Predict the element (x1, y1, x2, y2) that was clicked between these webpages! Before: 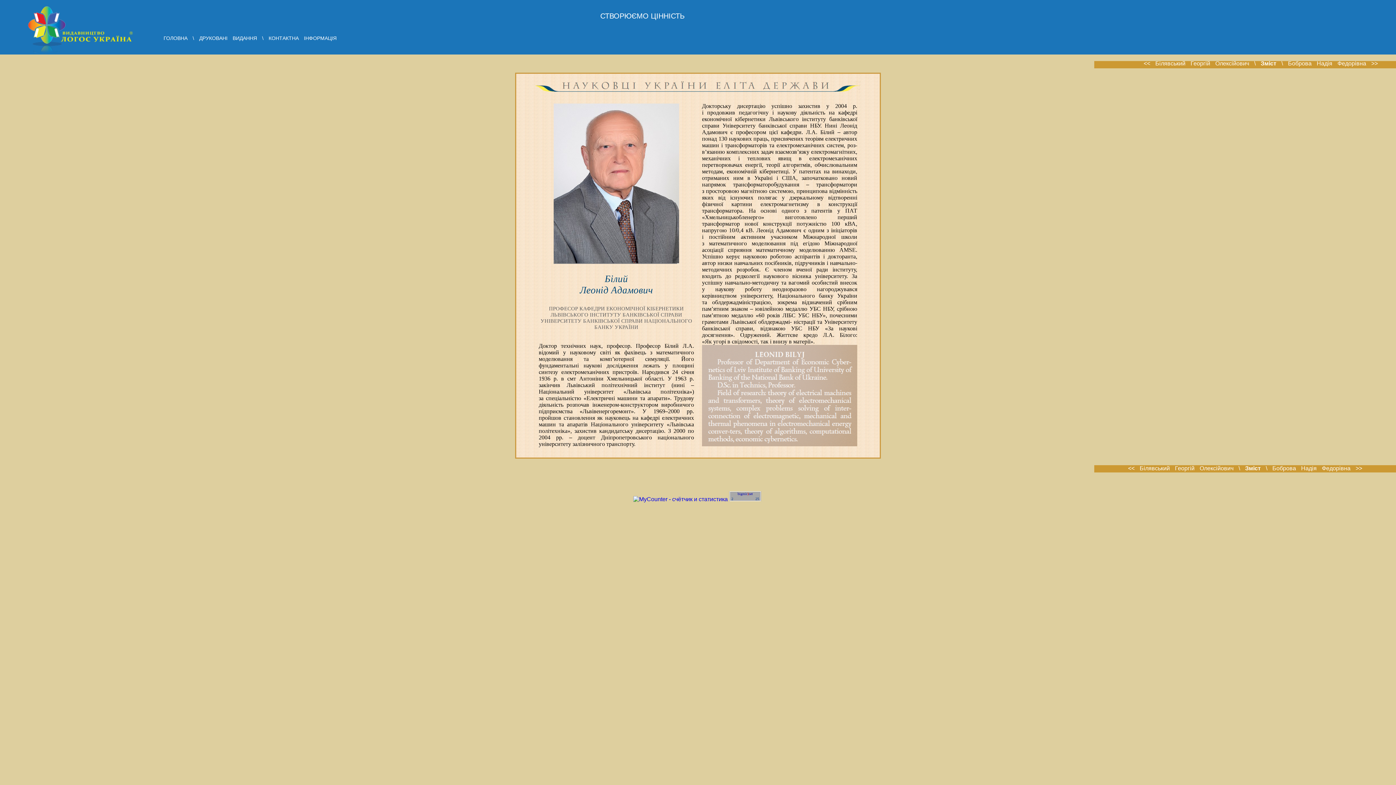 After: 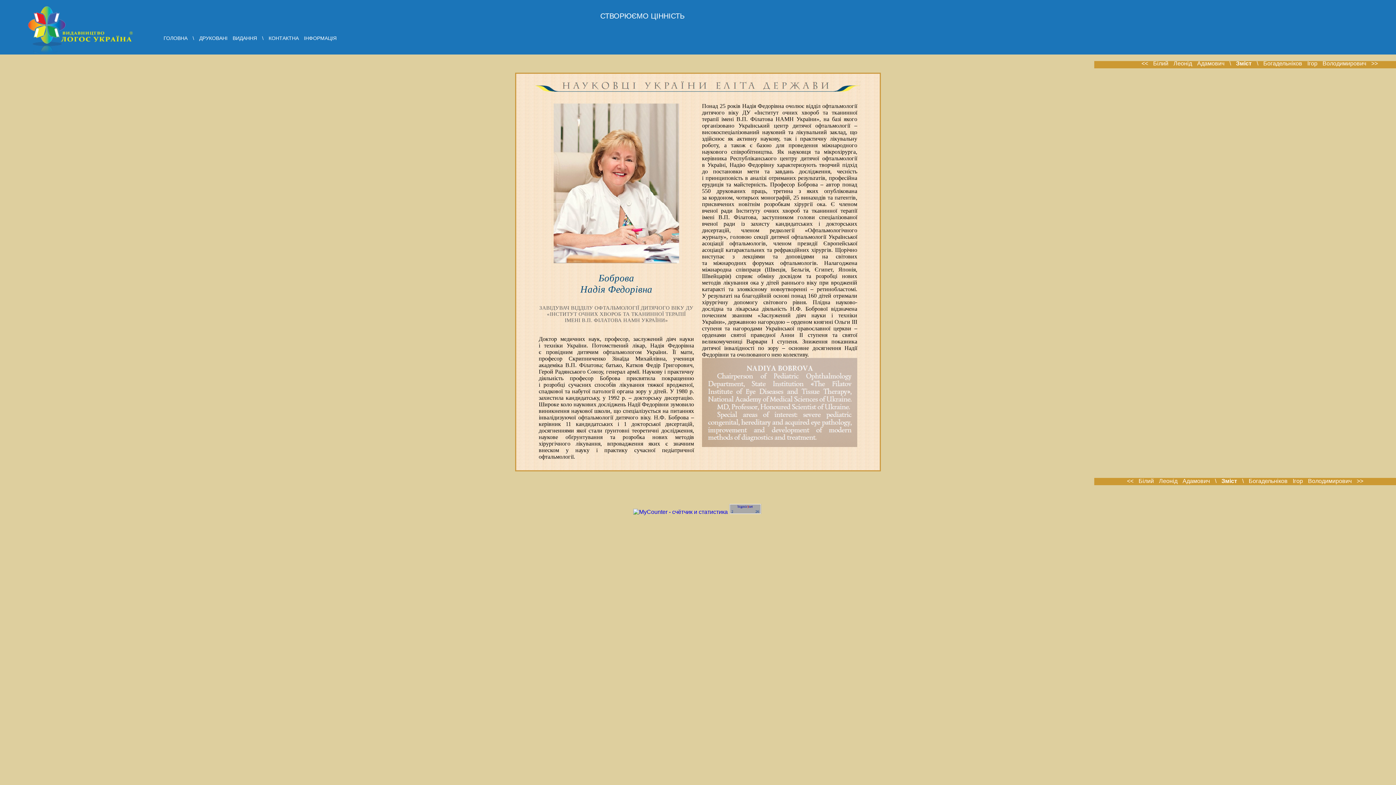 Action: bbox: (1288, 60, 1378, 66) label: Боброва Надія Федорівна >>